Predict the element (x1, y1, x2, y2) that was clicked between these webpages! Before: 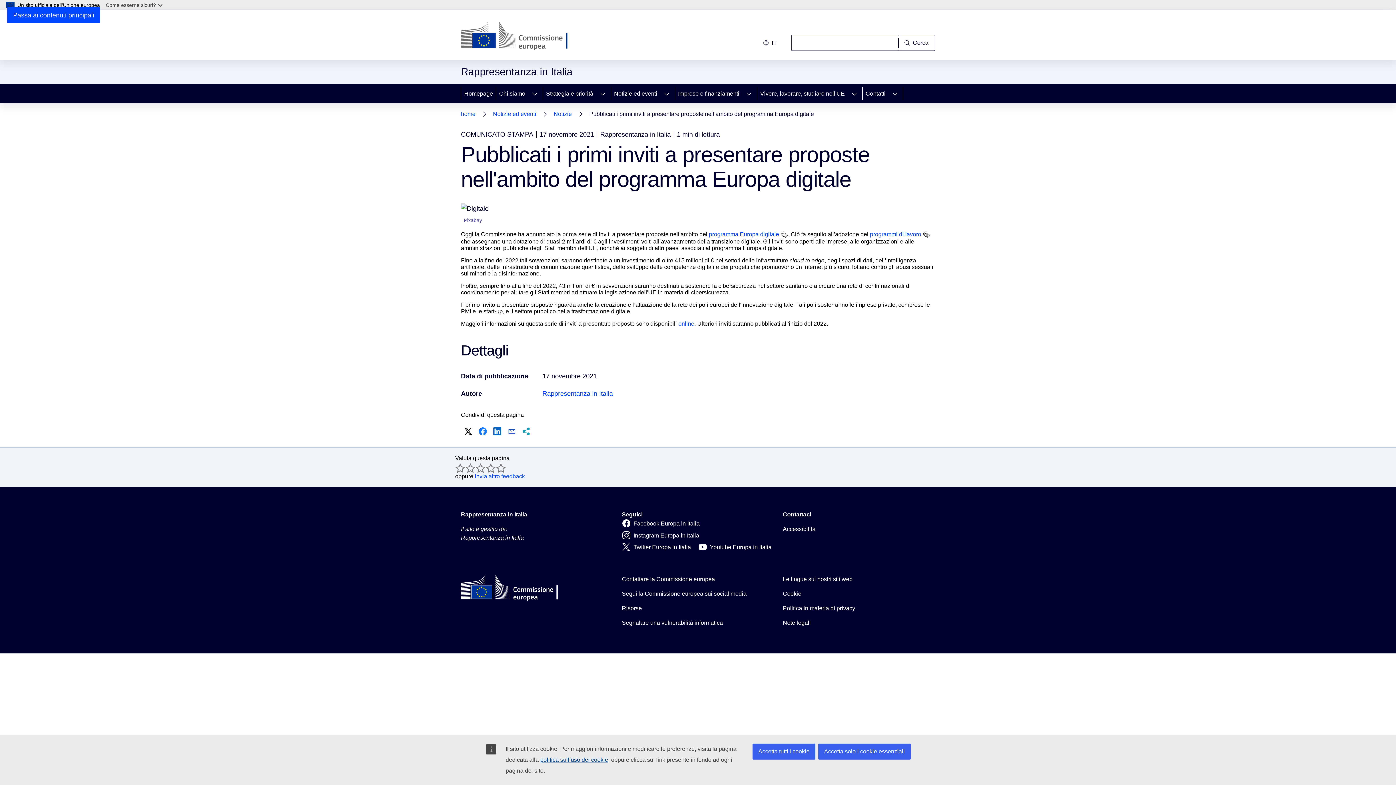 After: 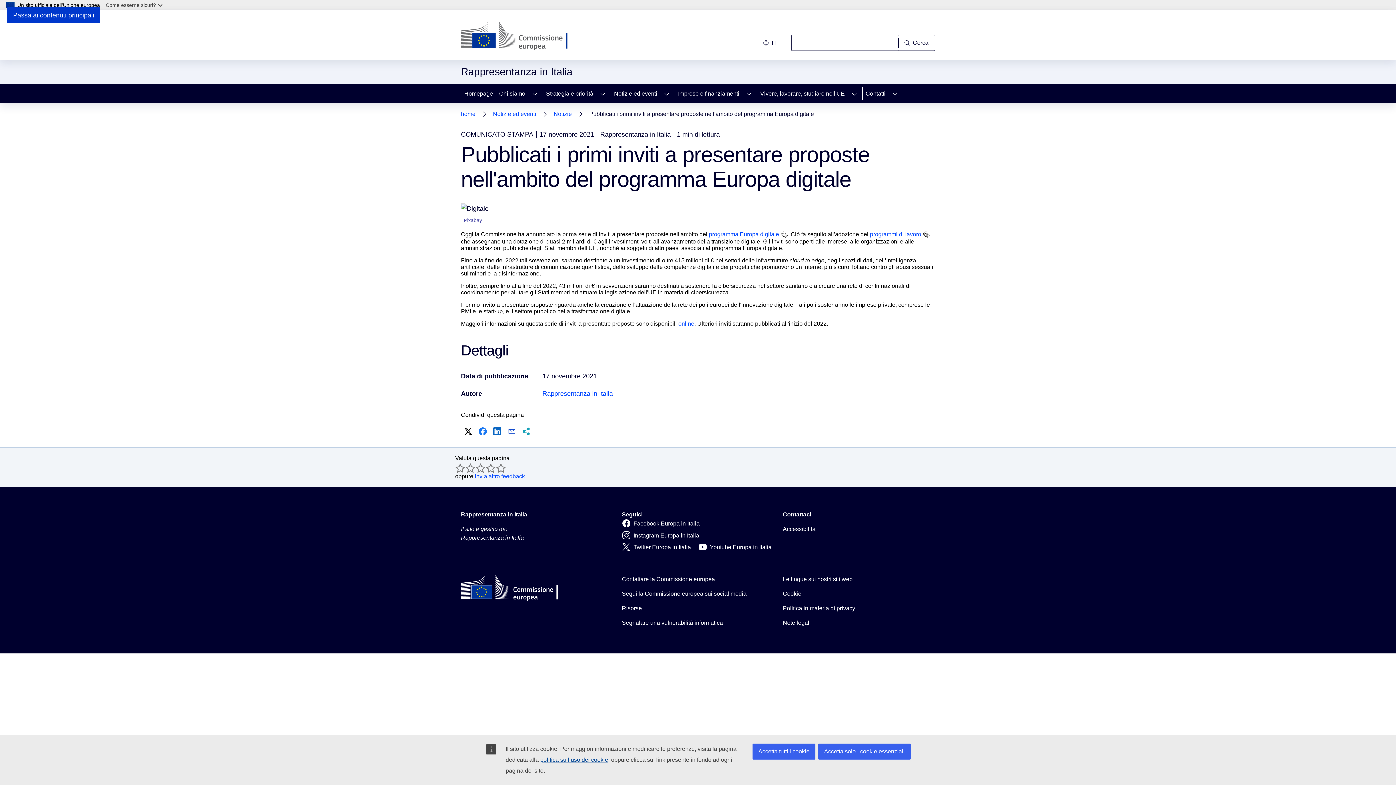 Action: label: Passa ai contenuti principali bbox: (7, 7, 100, 23)